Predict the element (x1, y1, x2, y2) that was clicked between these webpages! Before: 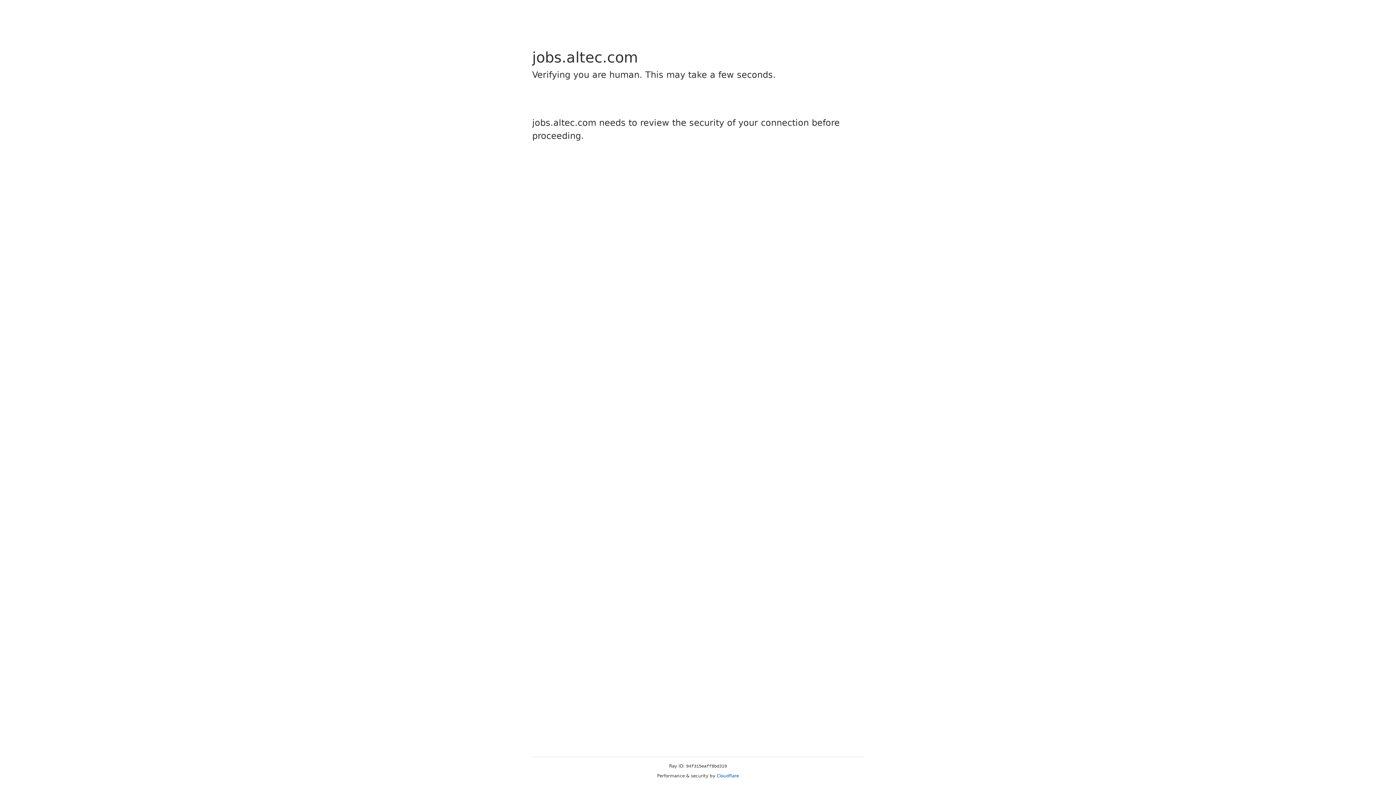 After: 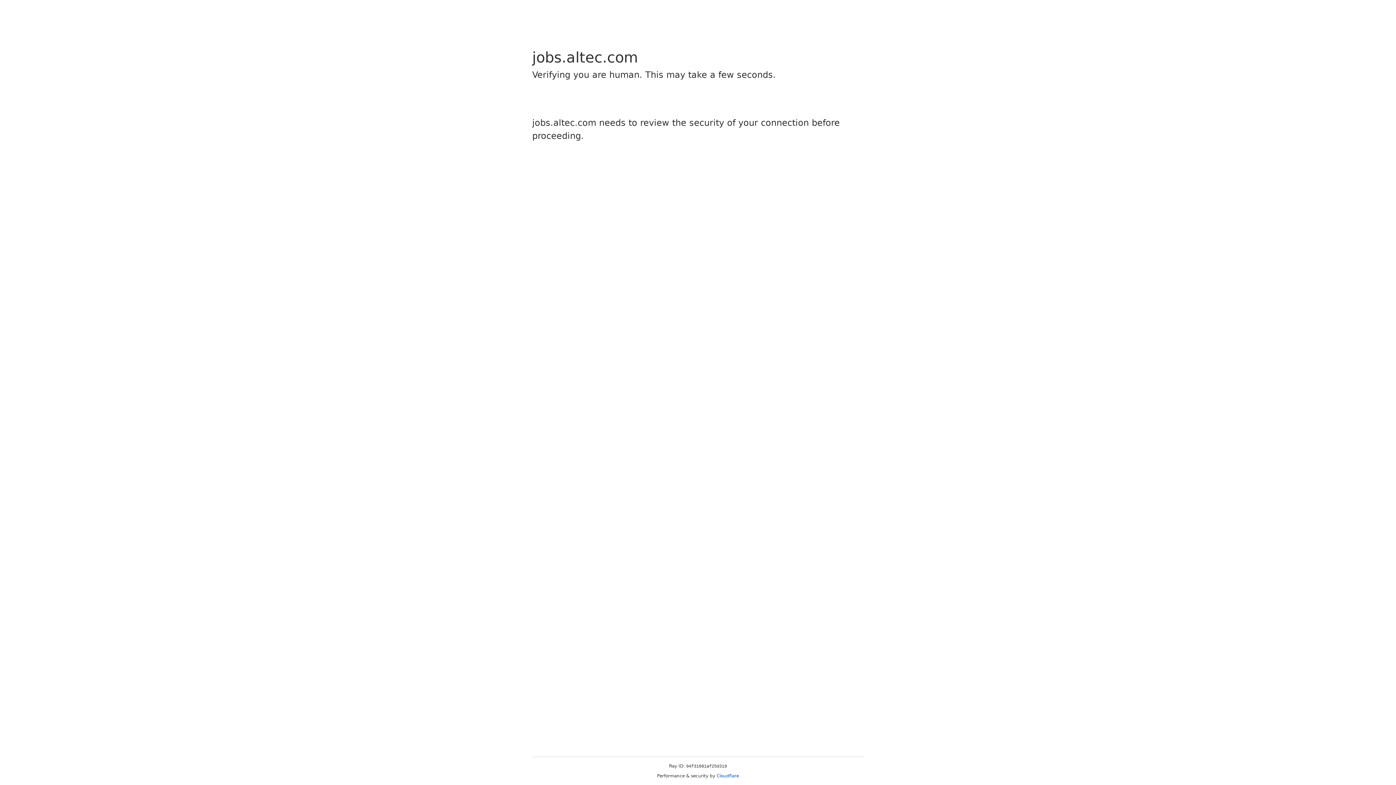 Action: label: Cloudflare bbox: (716, 773, 739, 778)